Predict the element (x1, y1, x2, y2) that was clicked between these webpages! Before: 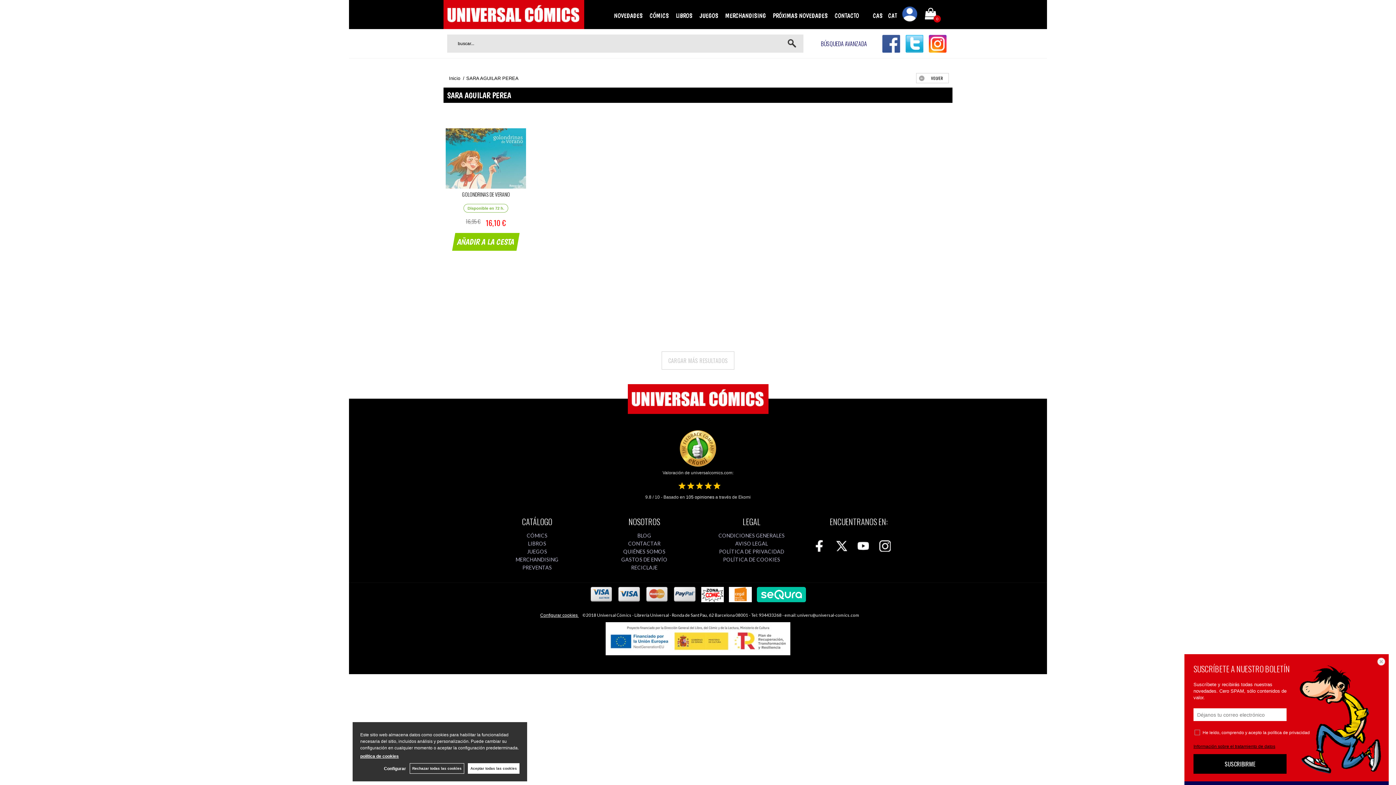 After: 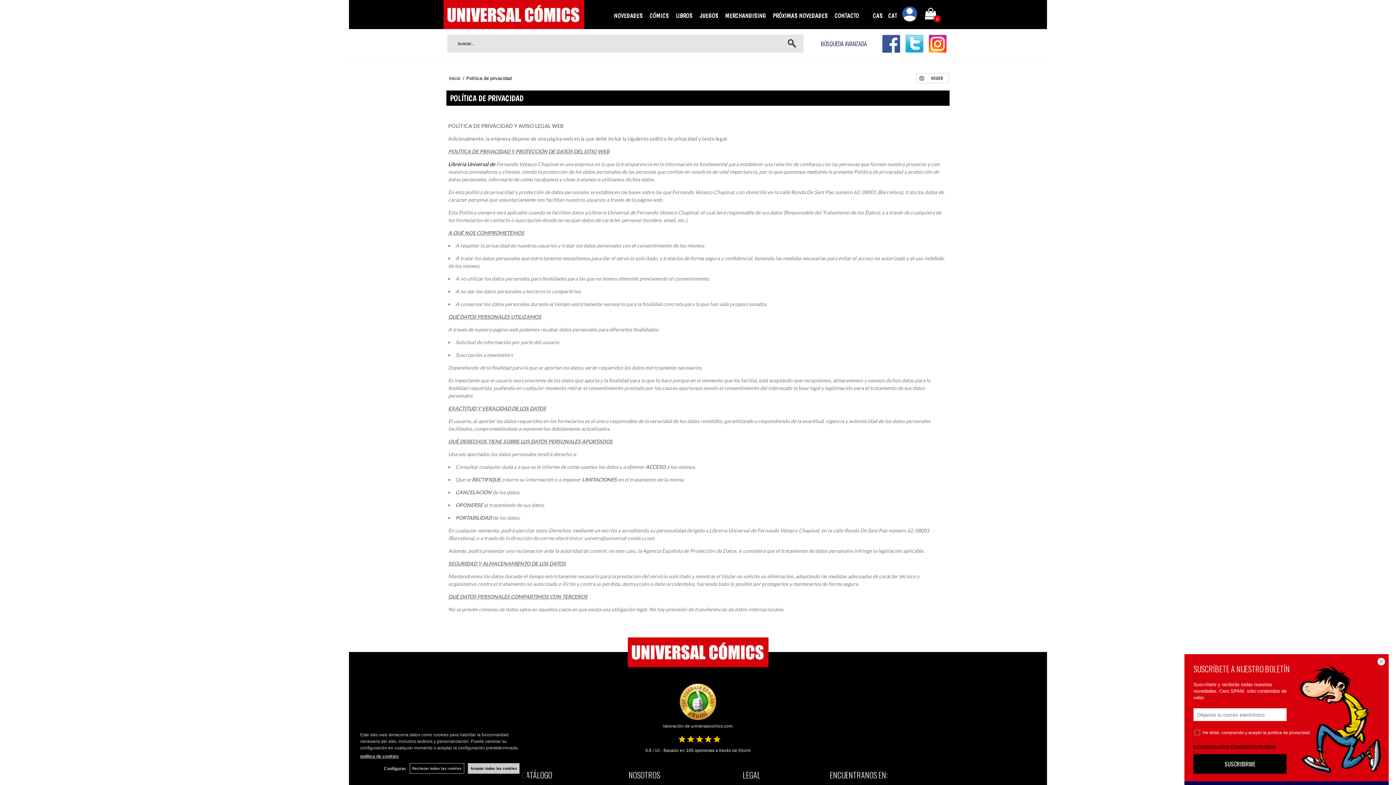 Action: bbox: (719, 548, 784, 554) label: POLÍTICA DE PRIVACIDAD